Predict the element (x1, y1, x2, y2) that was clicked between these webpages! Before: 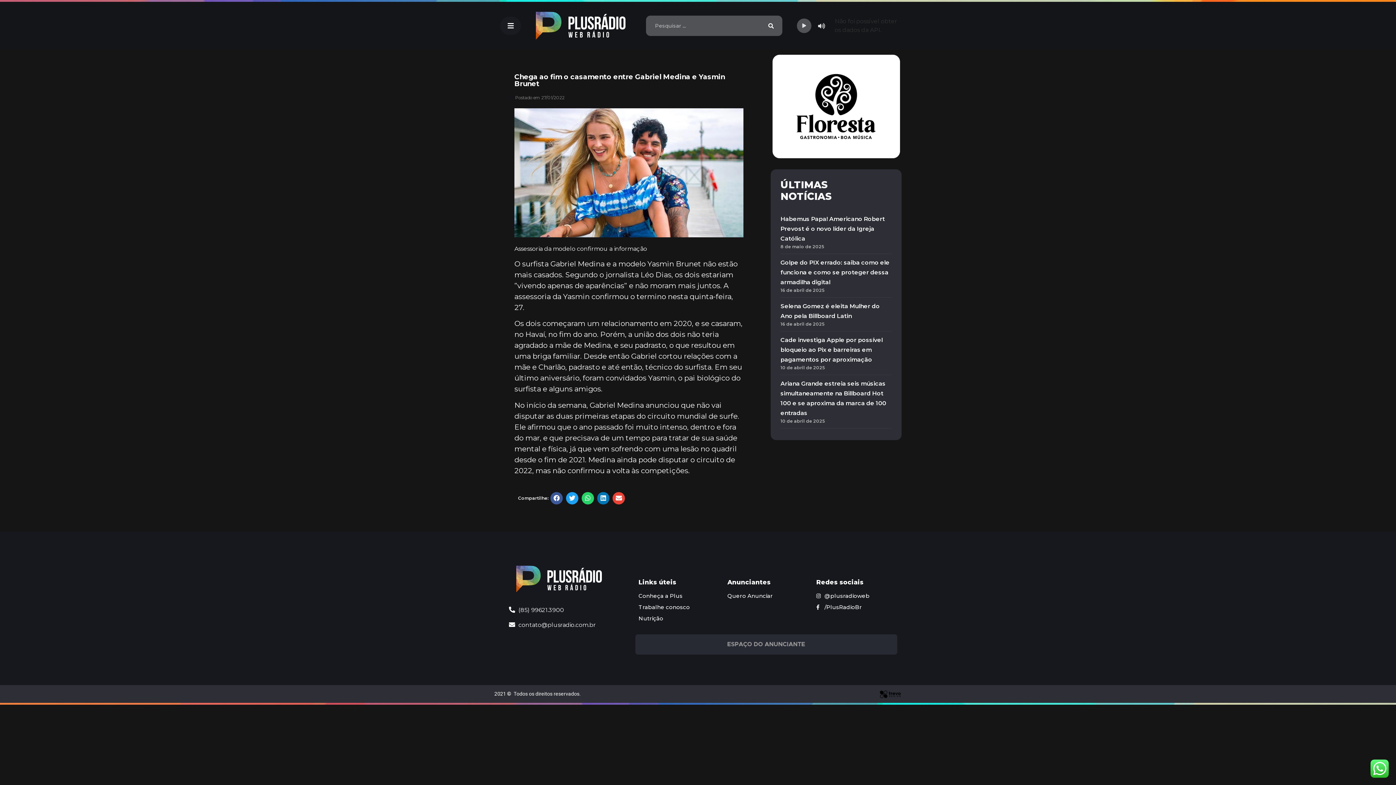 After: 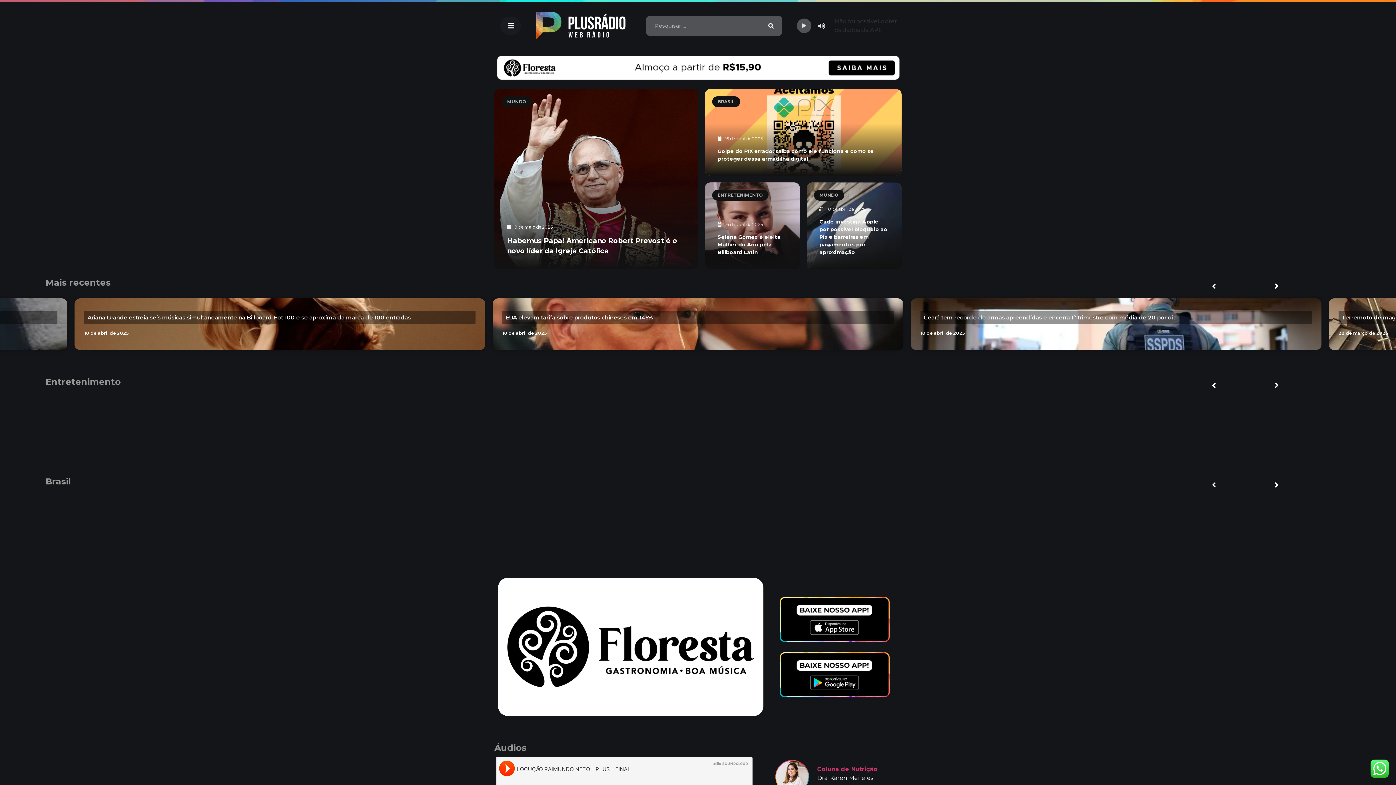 Action: bbox: (509, 559, 609, 599)